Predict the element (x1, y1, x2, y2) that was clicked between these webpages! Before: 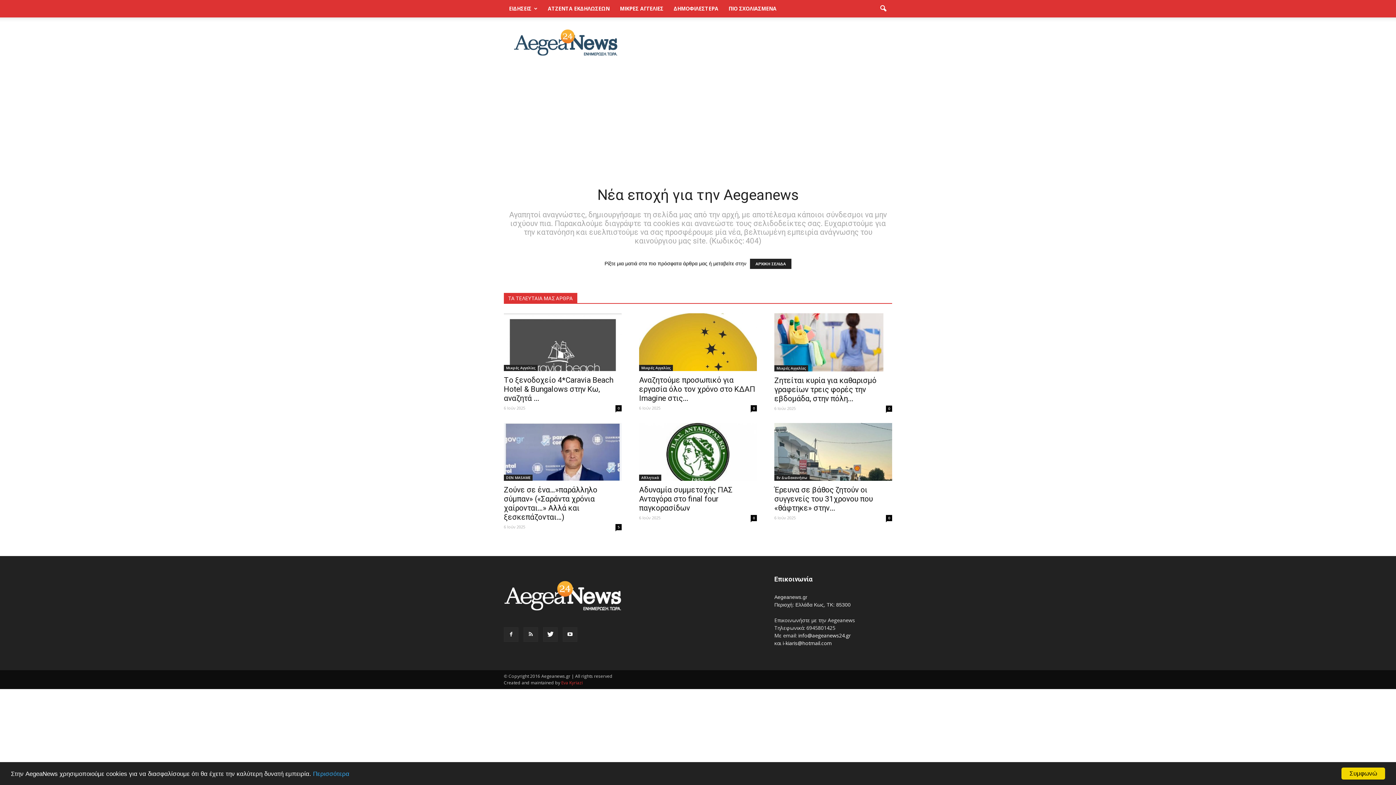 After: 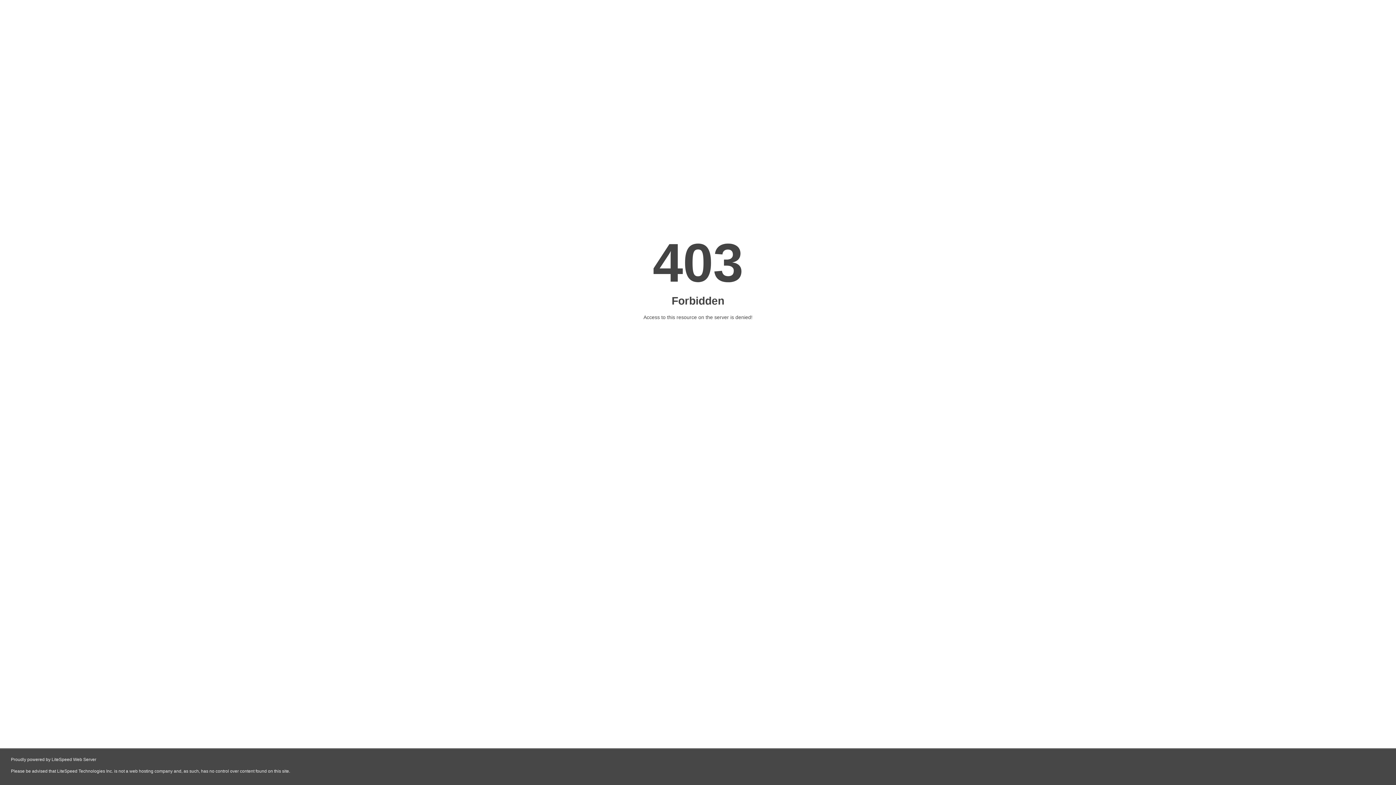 Action: label: Eva Kyriazi bbox: (561, 679, 582, 686)